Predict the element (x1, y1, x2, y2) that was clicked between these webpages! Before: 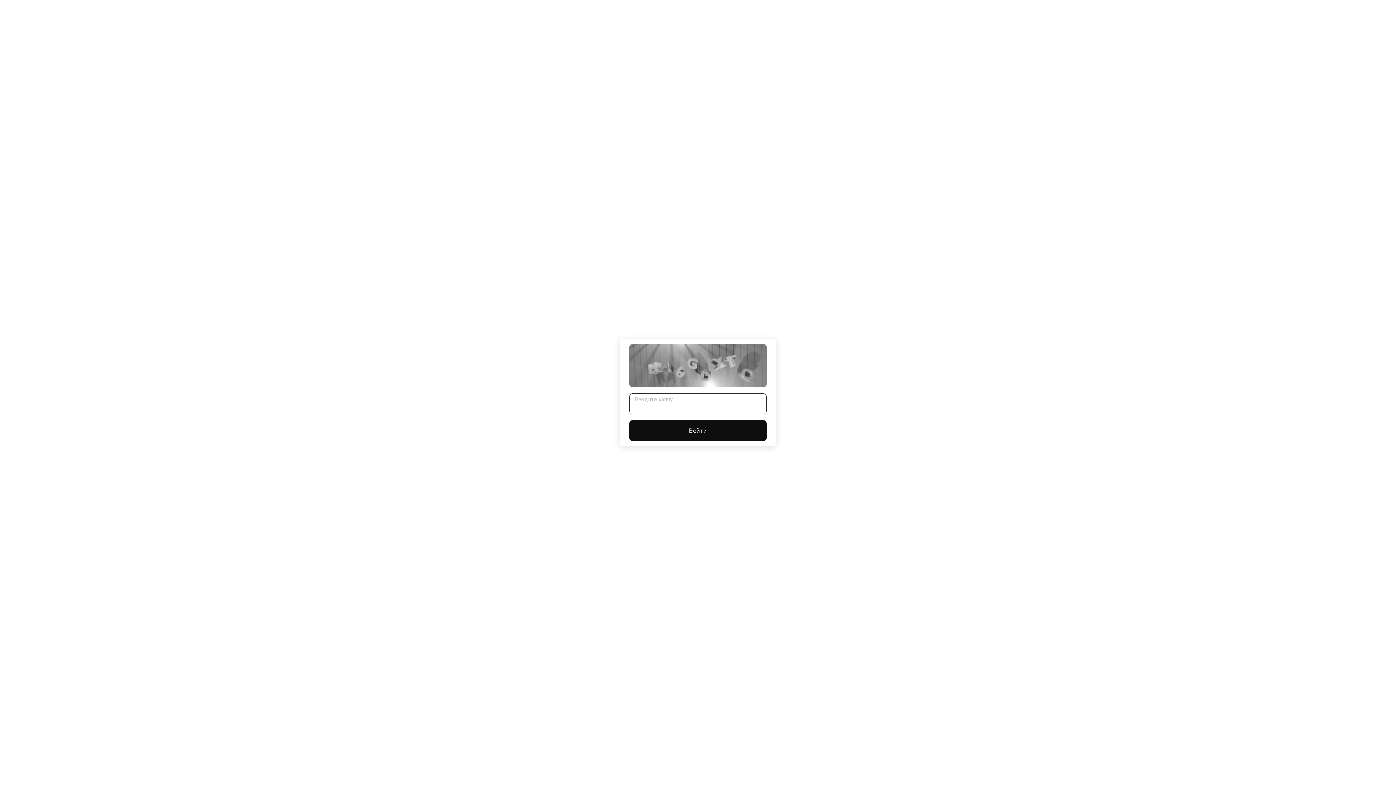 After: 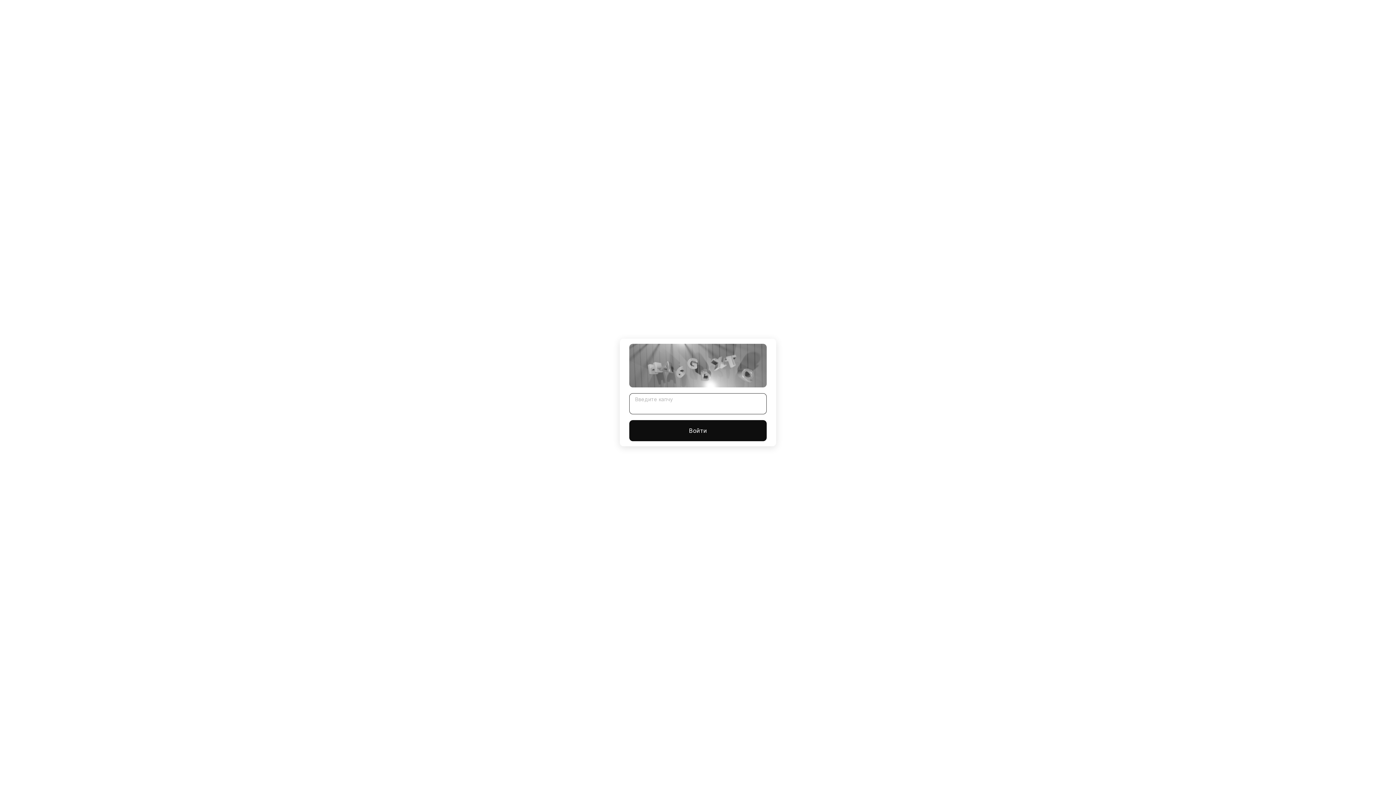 Action: bbox: (629, 420, 766, 441) label: Войти